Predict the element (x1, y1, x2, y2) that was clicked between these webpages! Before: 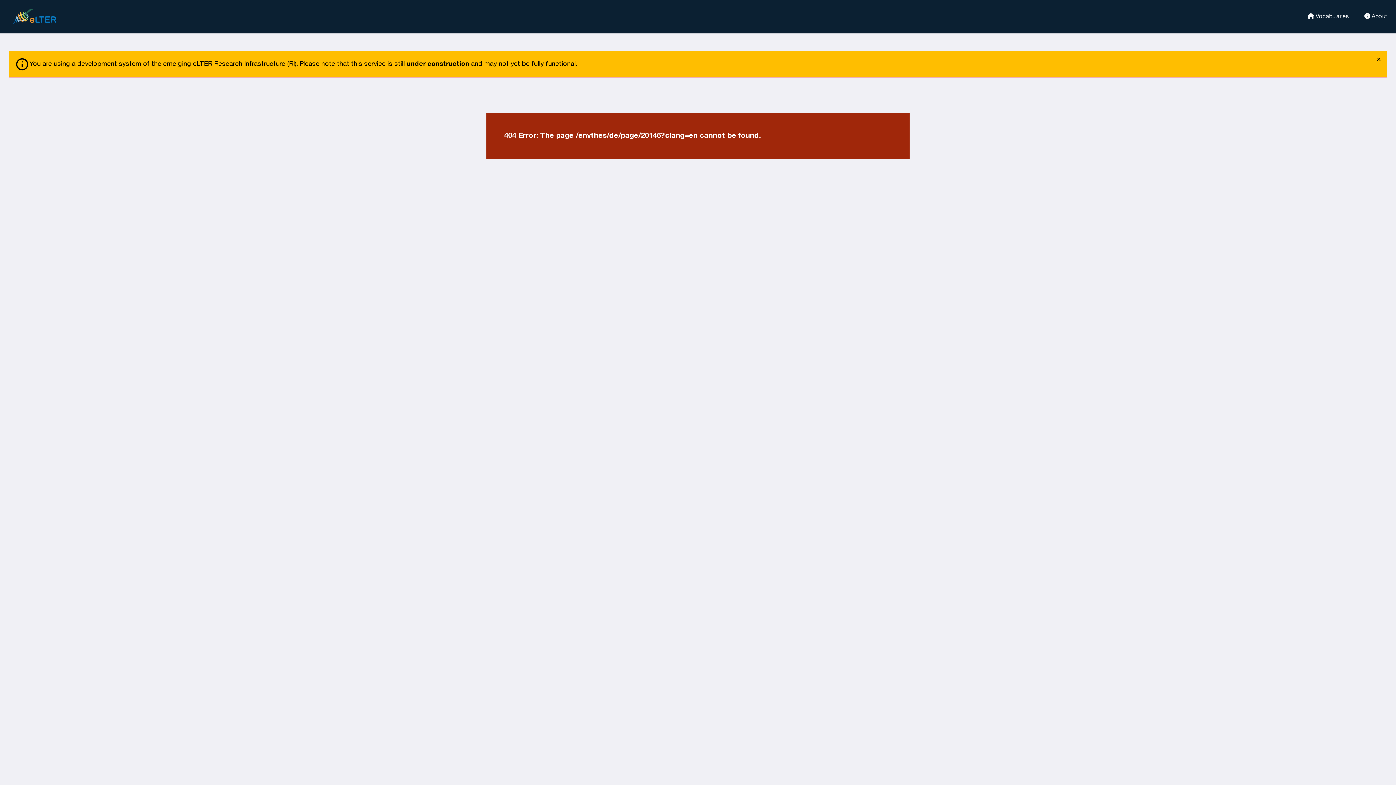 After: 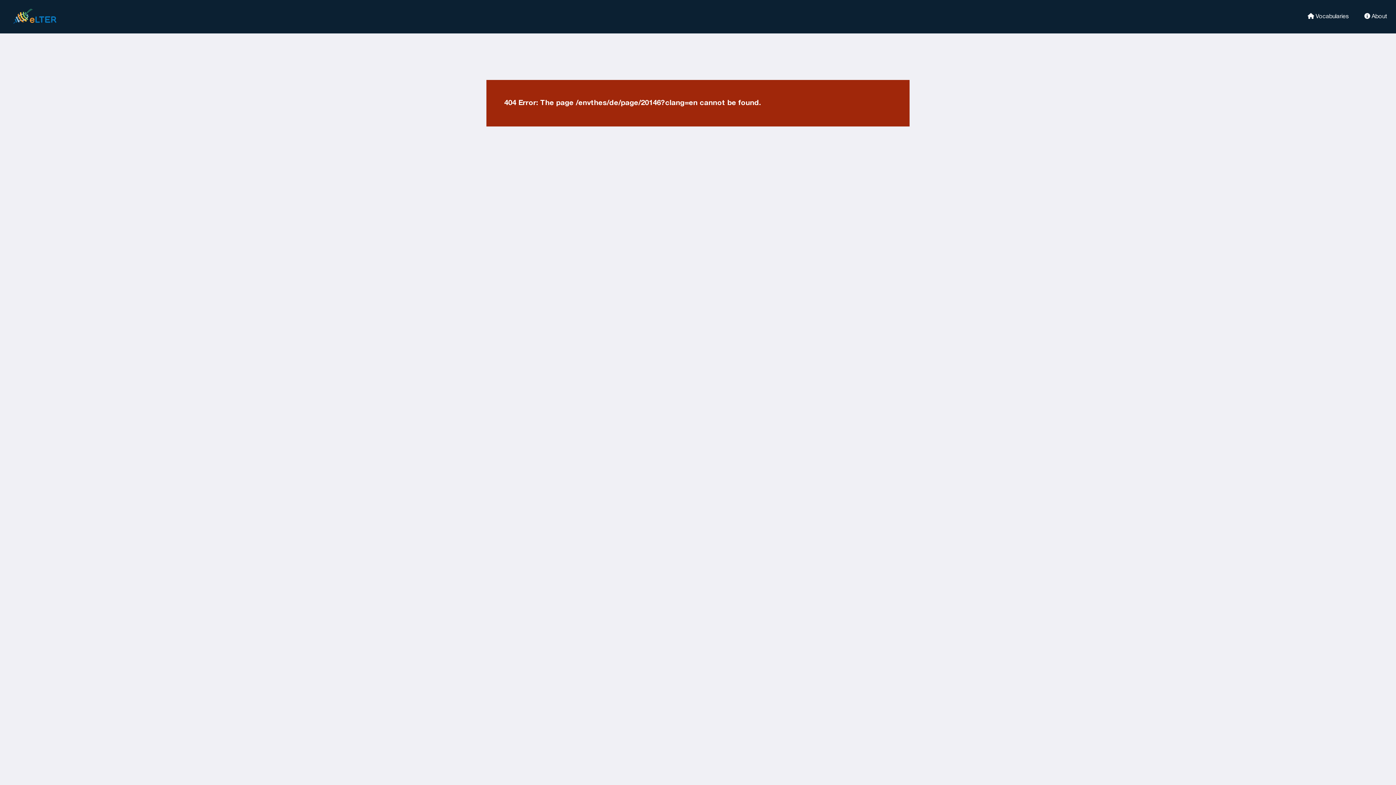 Action: bbox: (1373, 52, 1384, 67) label: close